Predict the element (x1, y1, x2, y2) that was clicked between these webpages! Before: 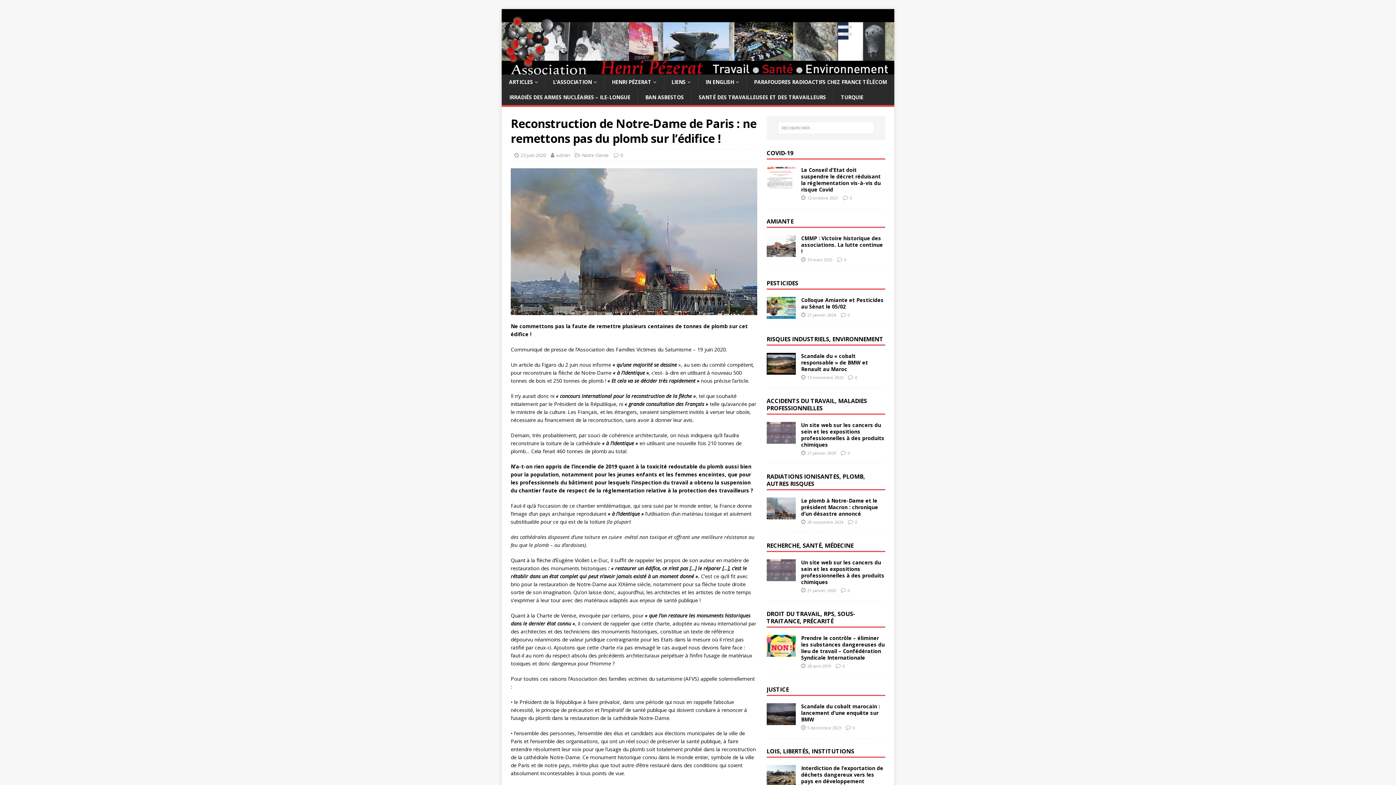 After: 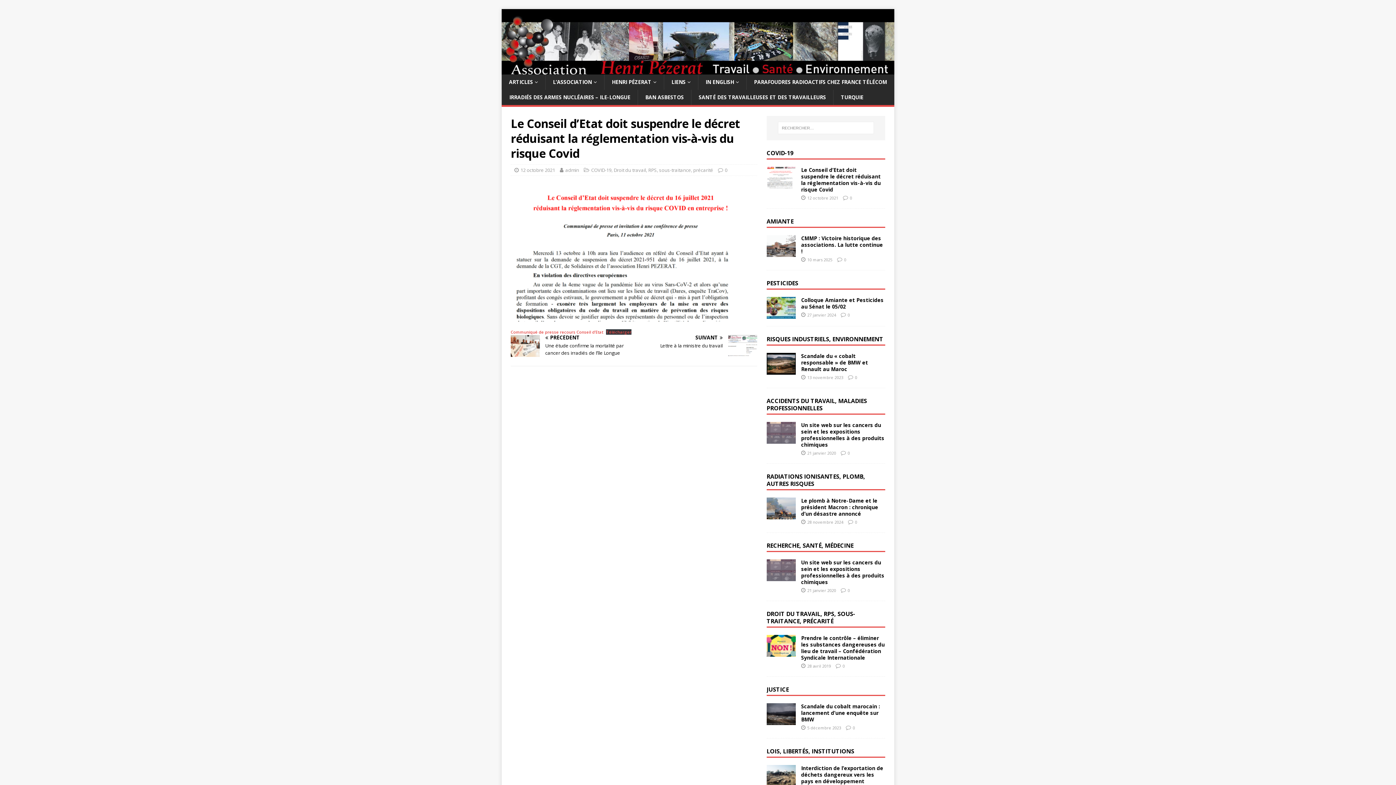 Action: bbox: (850, 195, 852, 200) label: 0